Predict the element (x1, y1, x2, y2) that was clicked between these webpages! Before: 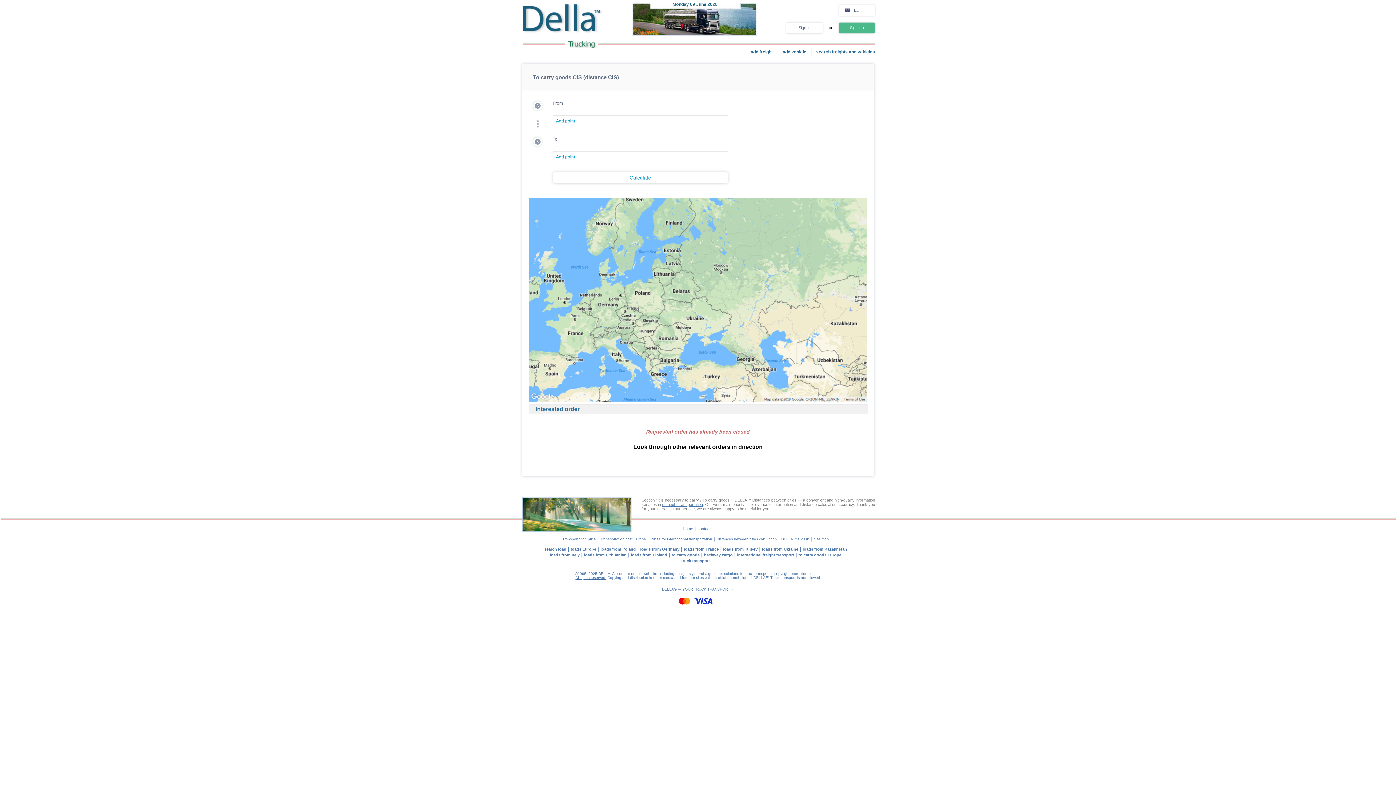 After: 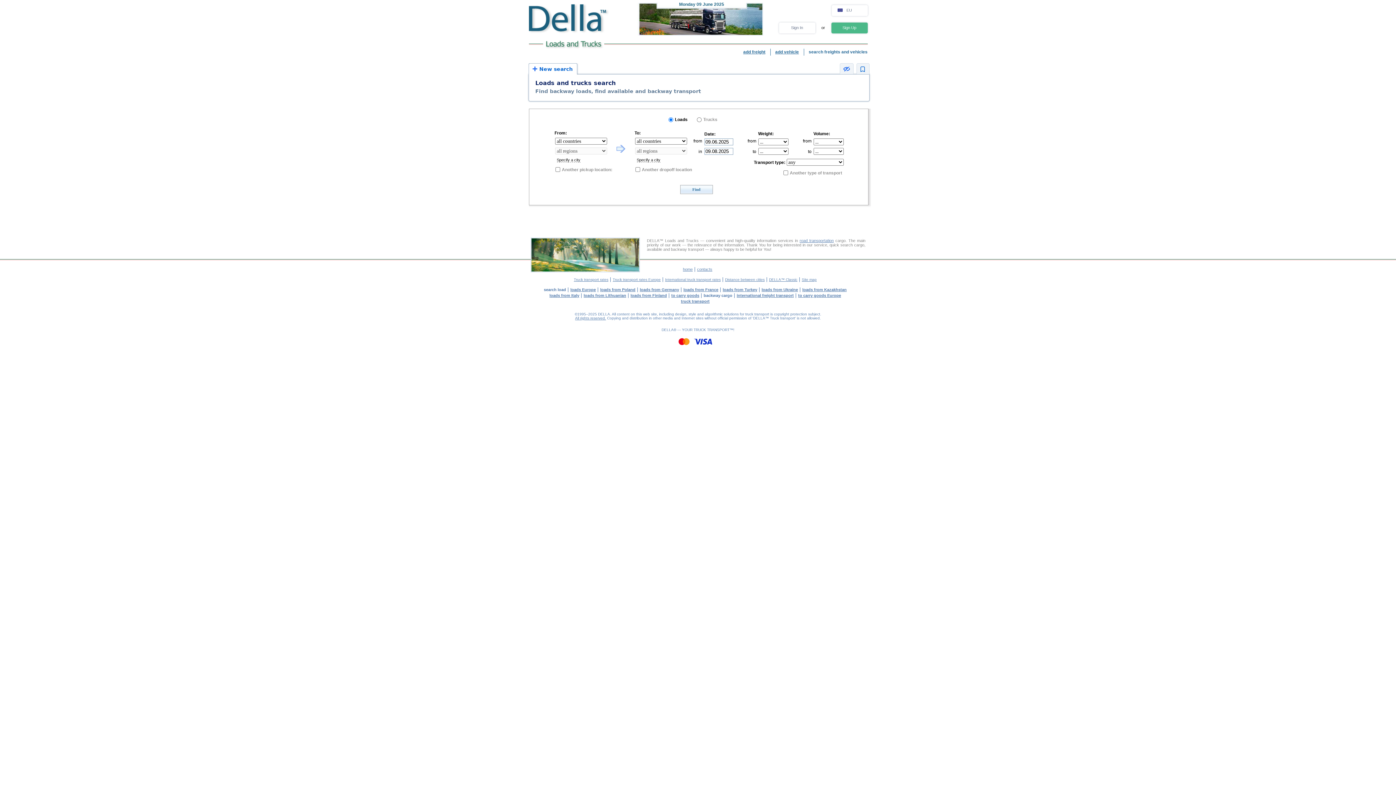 Action: label: backway cargo bbox: (704, 553, 732, 557)